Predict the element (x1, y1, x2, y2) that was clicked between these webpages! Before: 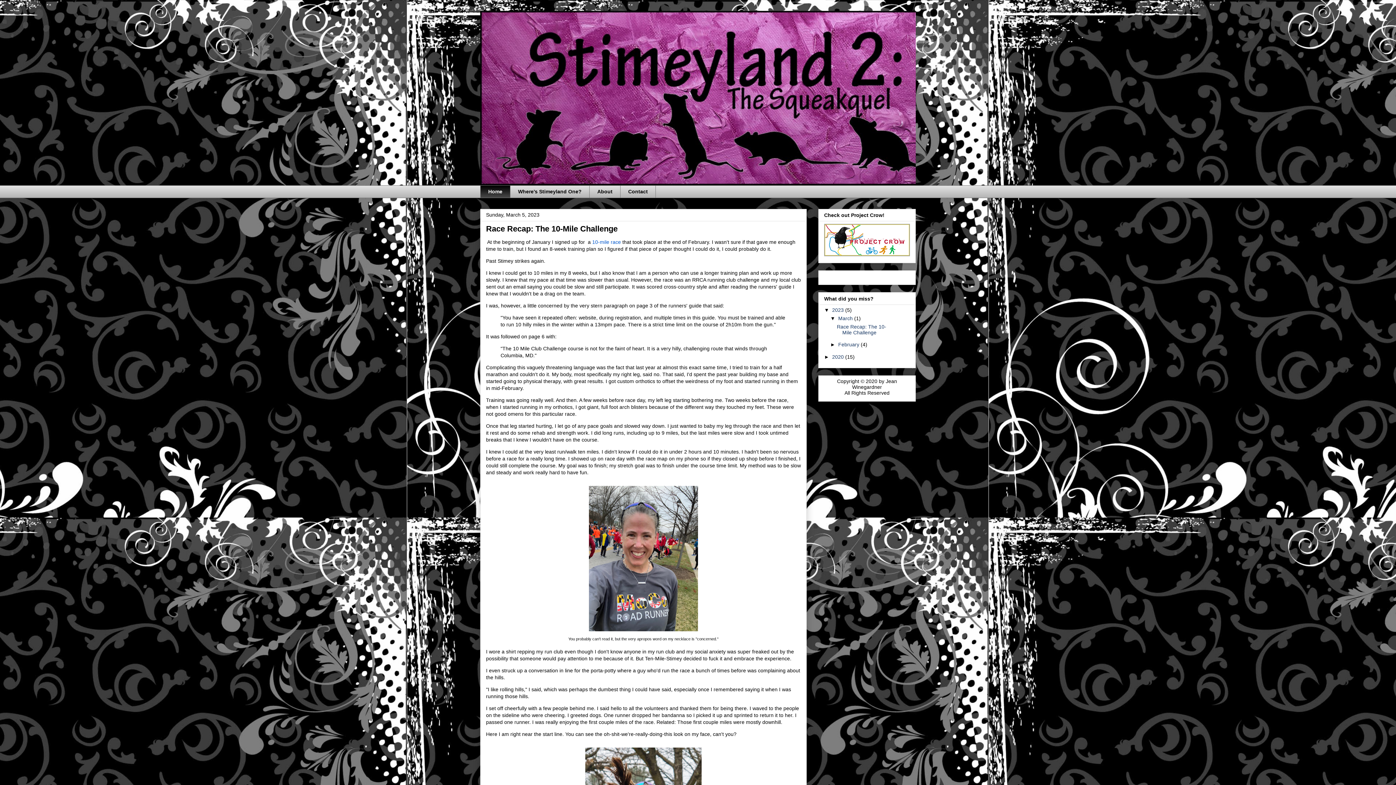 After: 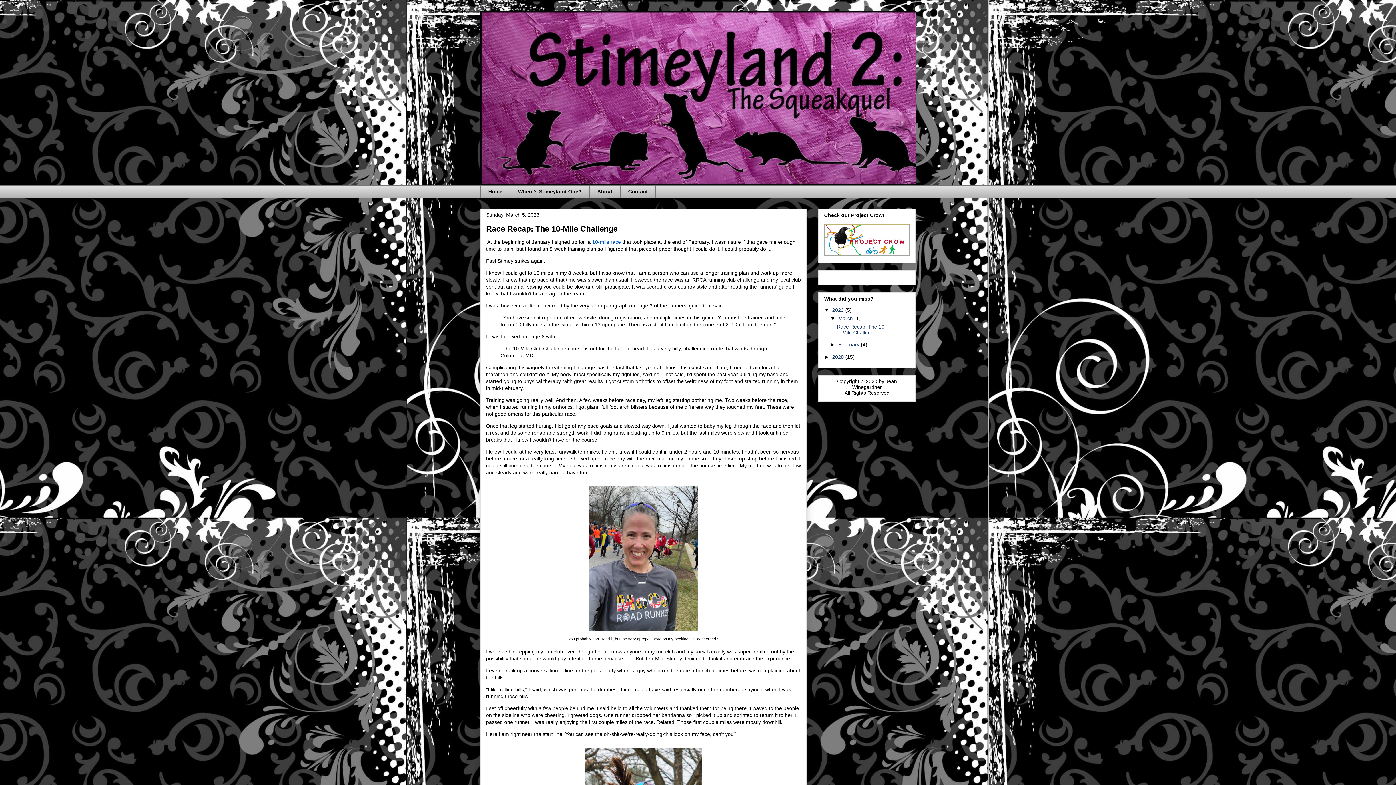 Action: bbox: (838, 315, 854, 321) label: March 